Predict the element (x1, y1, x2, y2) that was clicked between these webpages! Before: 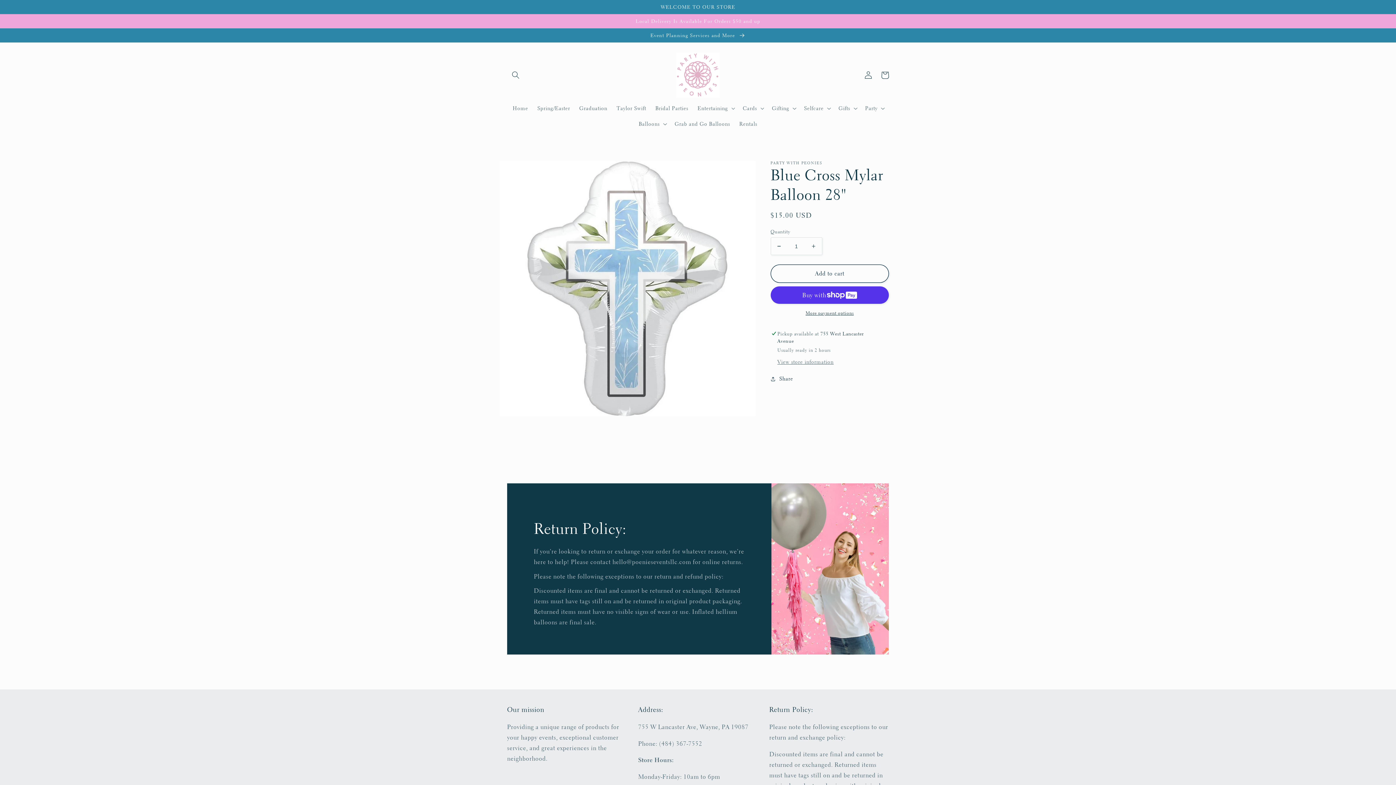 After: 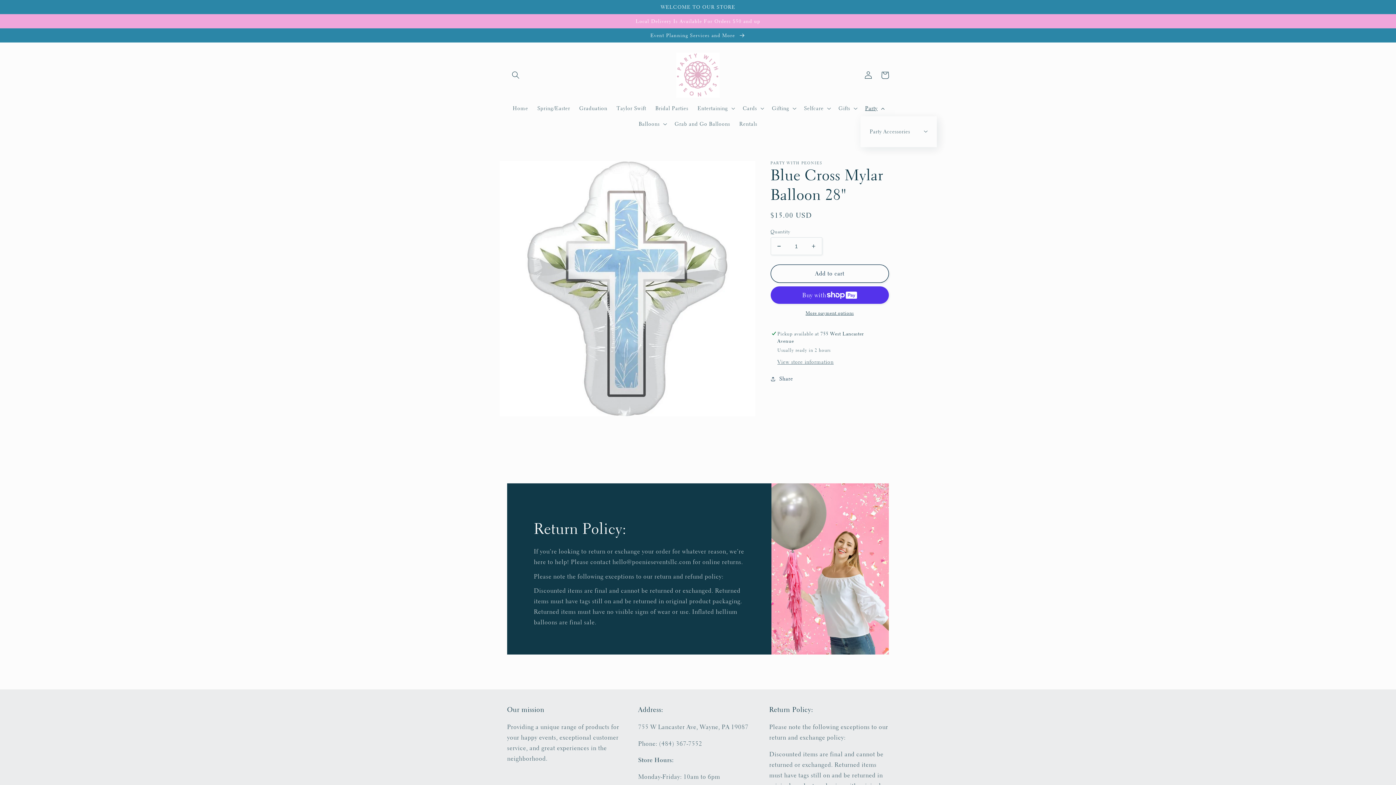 Action: label: Party bbox: (860, 100, 888, 116)